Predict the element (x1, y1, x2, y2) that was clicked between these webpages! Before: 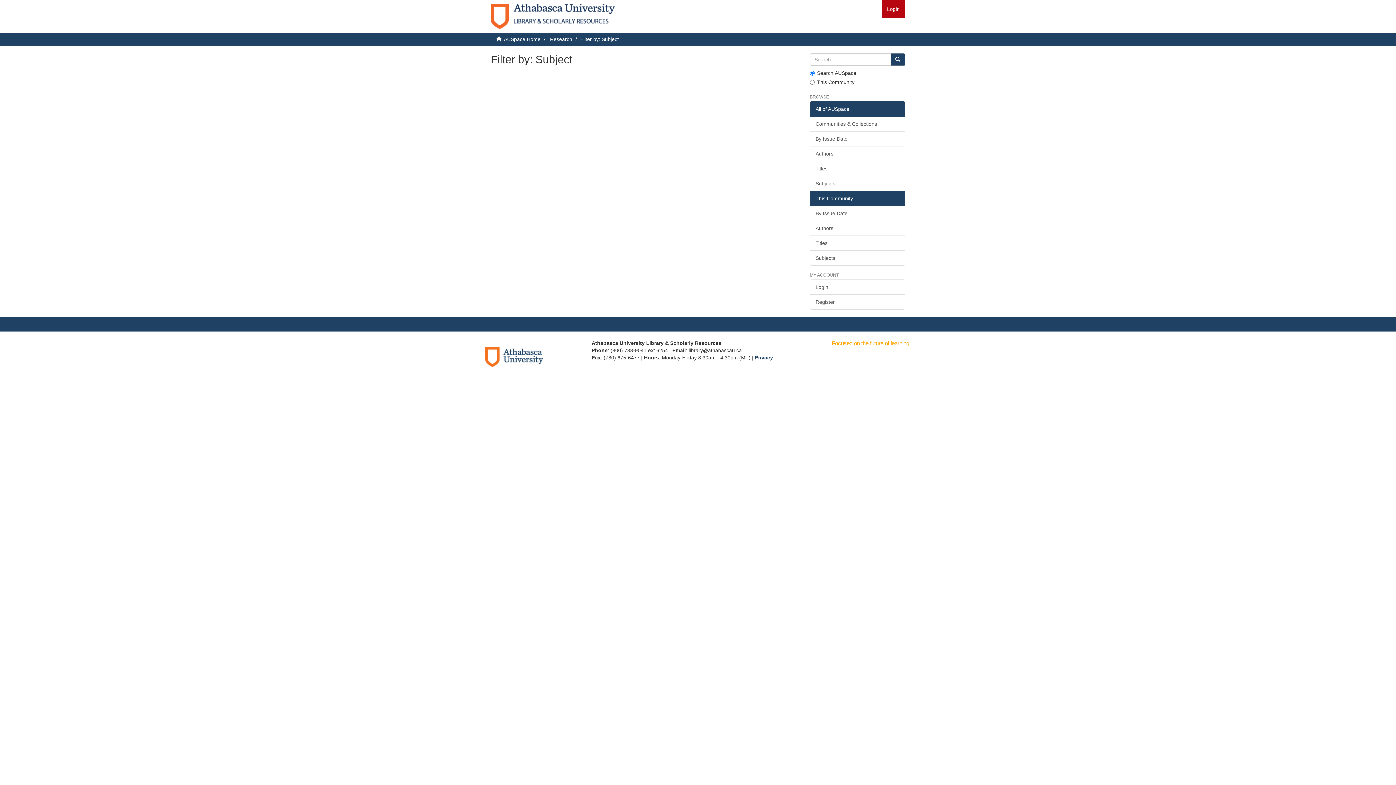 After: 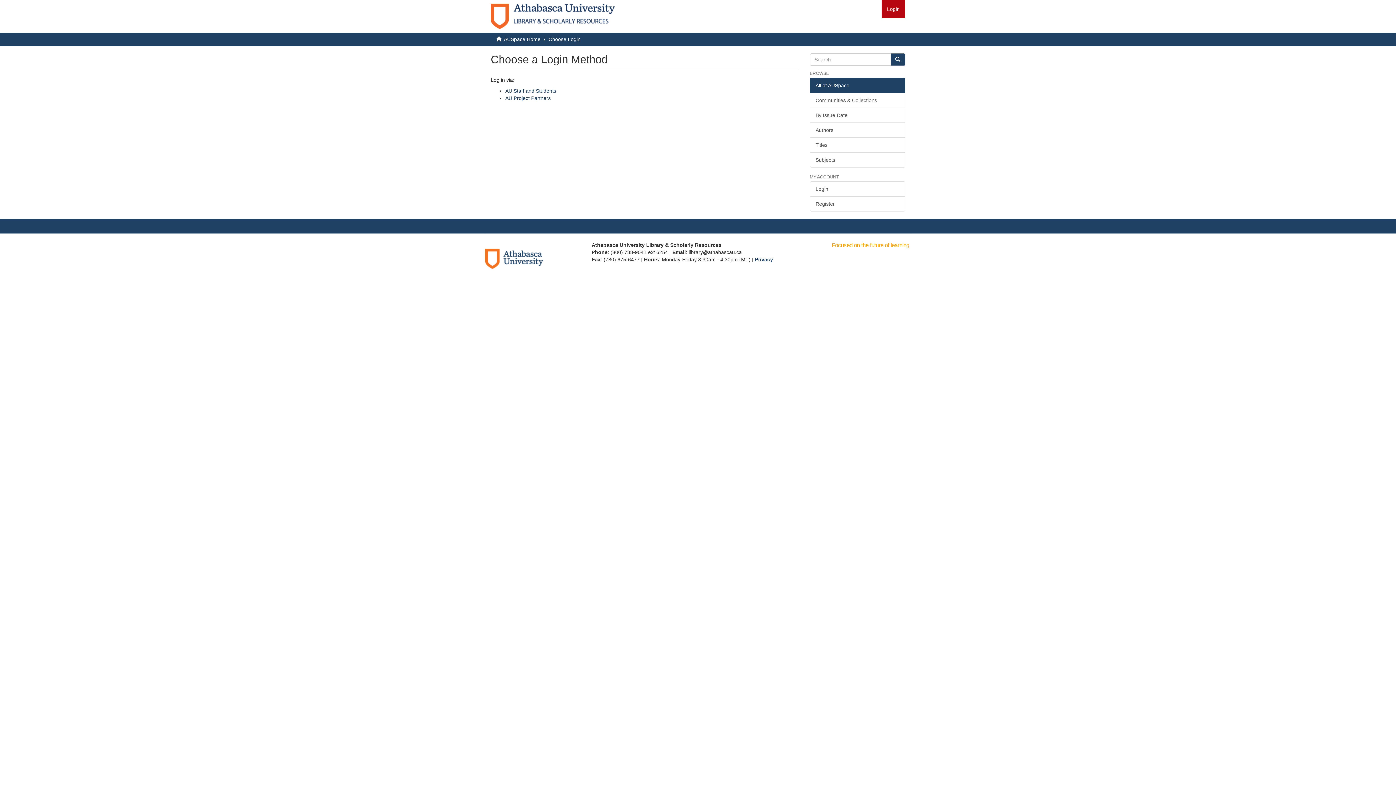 Action: label: Login bbox: (810, 279, 905, 294)